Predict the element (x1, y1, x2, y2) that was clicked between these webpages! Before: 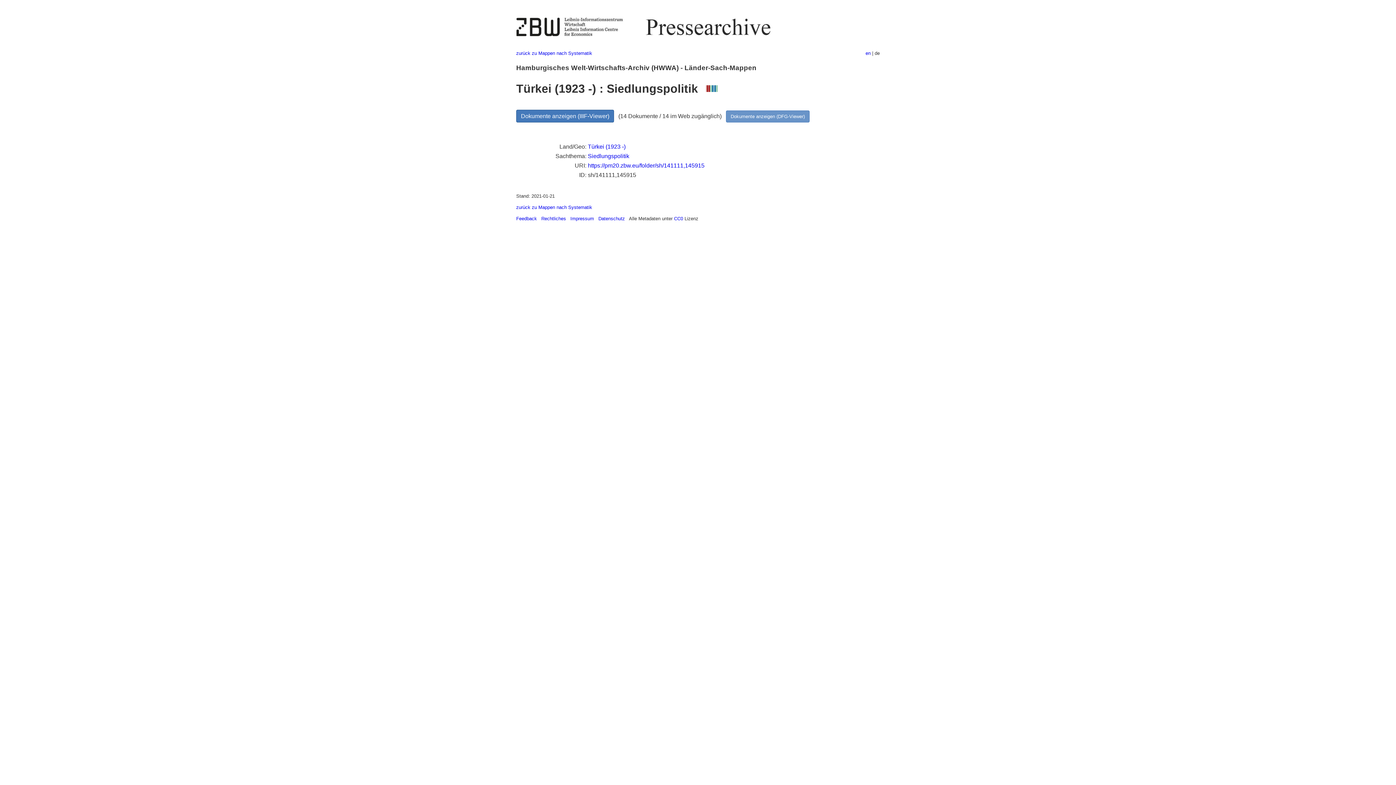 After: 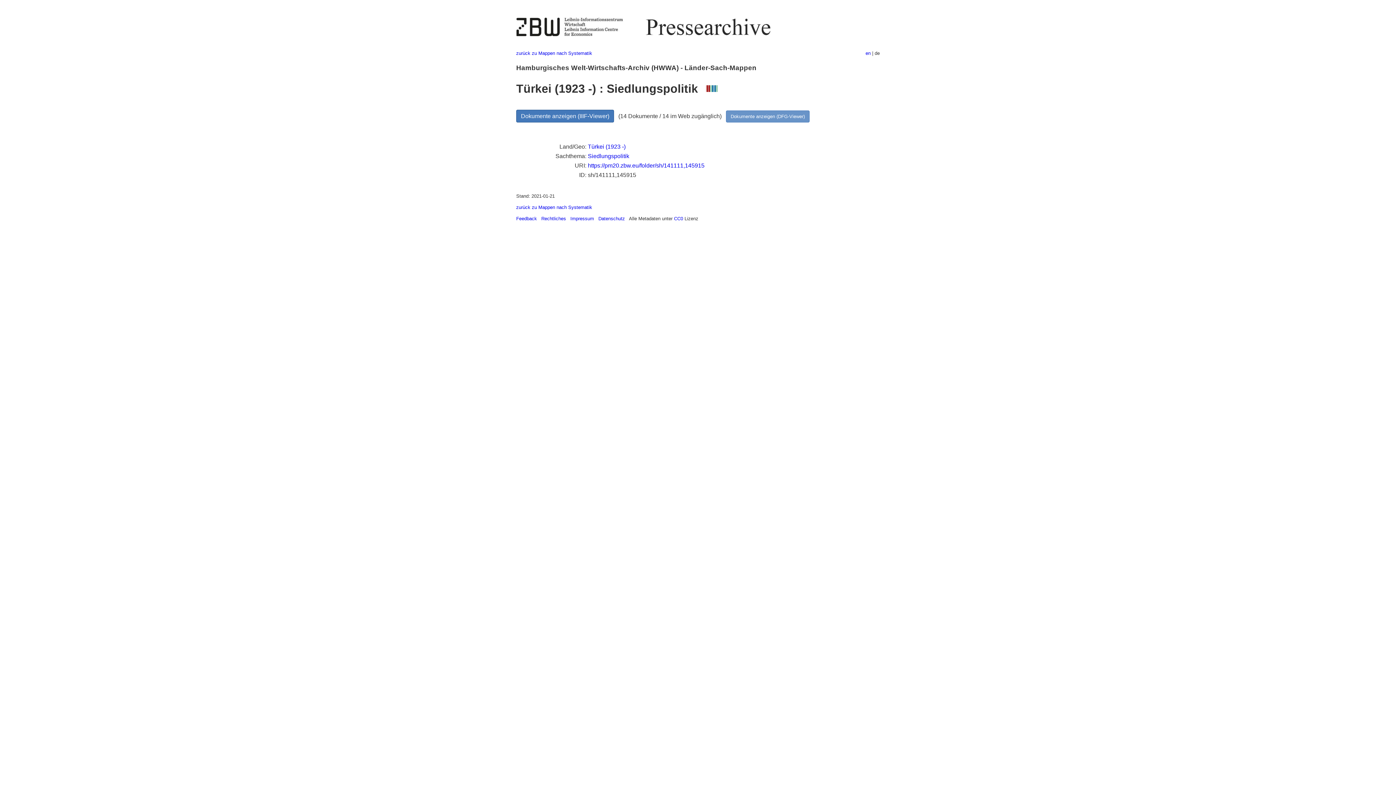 Action: label: https://pm20.zbw.eu/folder/sh/141111,145915 bbox: (588, 162, 704, 168)